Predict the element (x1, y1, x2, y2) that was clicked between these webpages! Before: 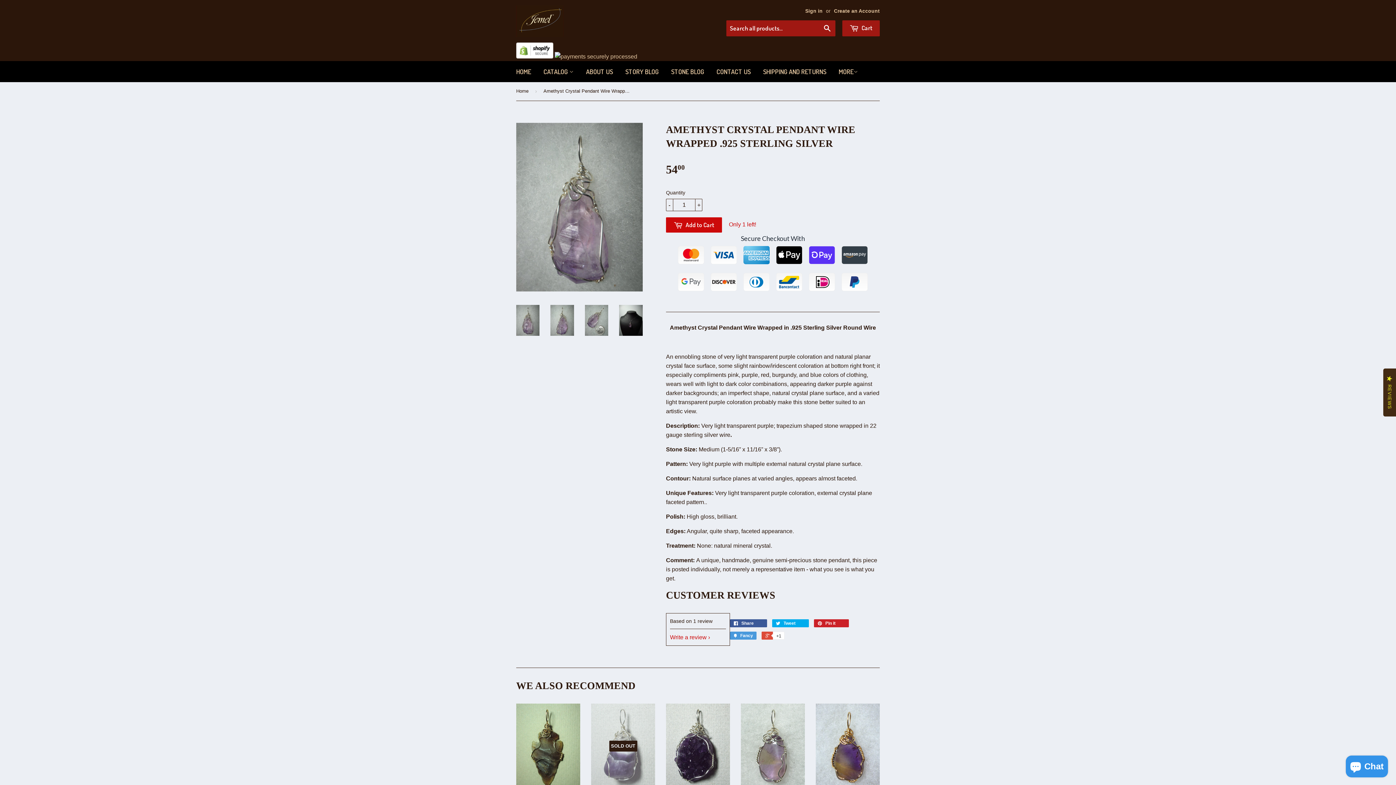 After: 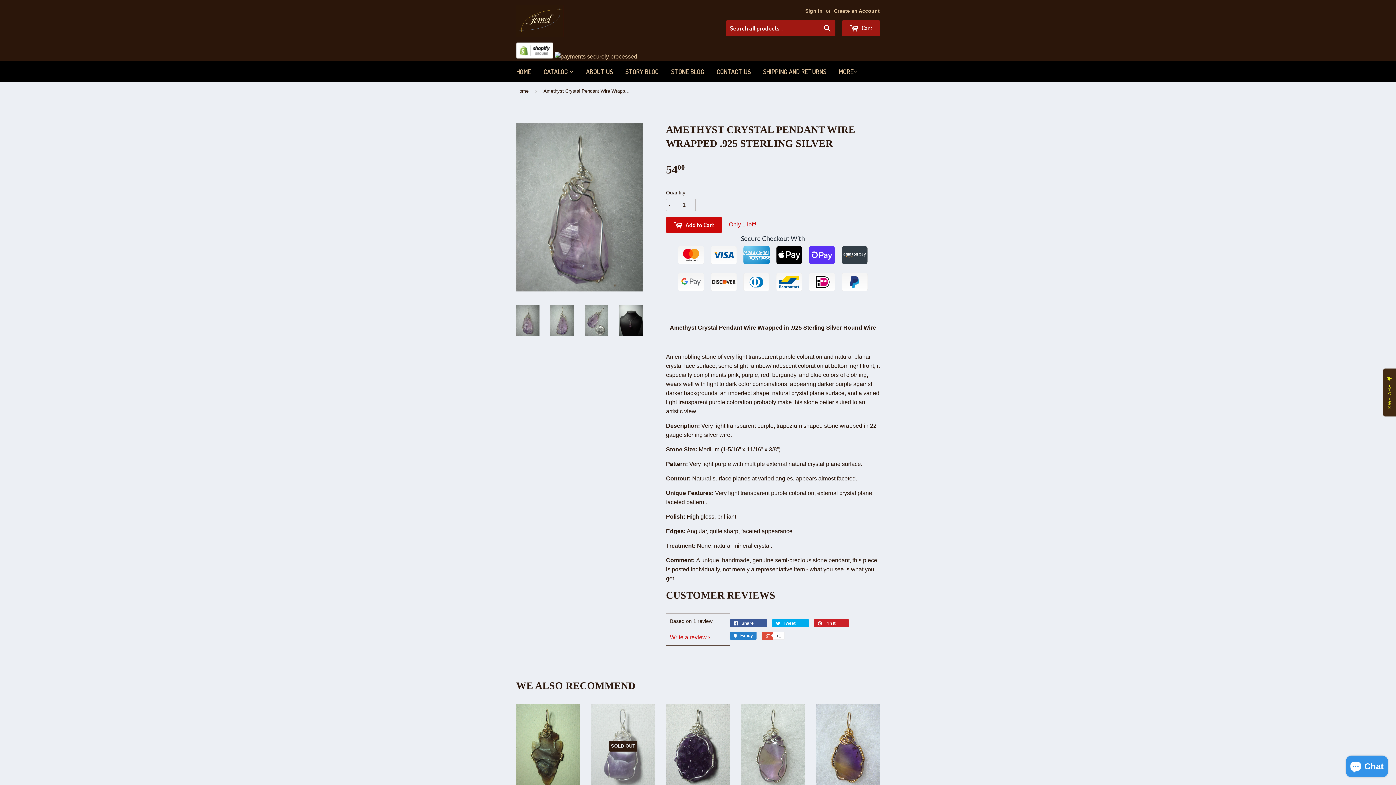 Action: bbox: (730, 631, 756, 639) label:  Fancy